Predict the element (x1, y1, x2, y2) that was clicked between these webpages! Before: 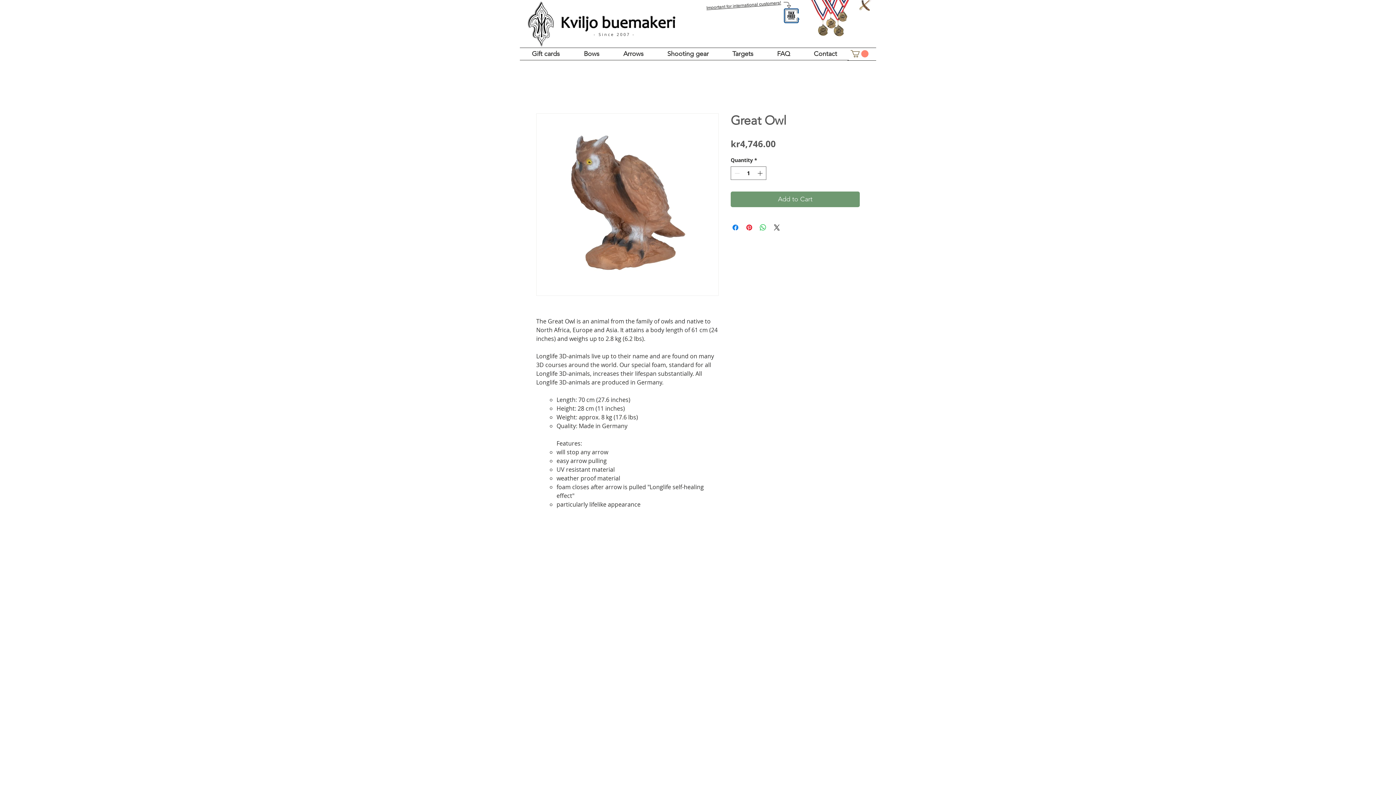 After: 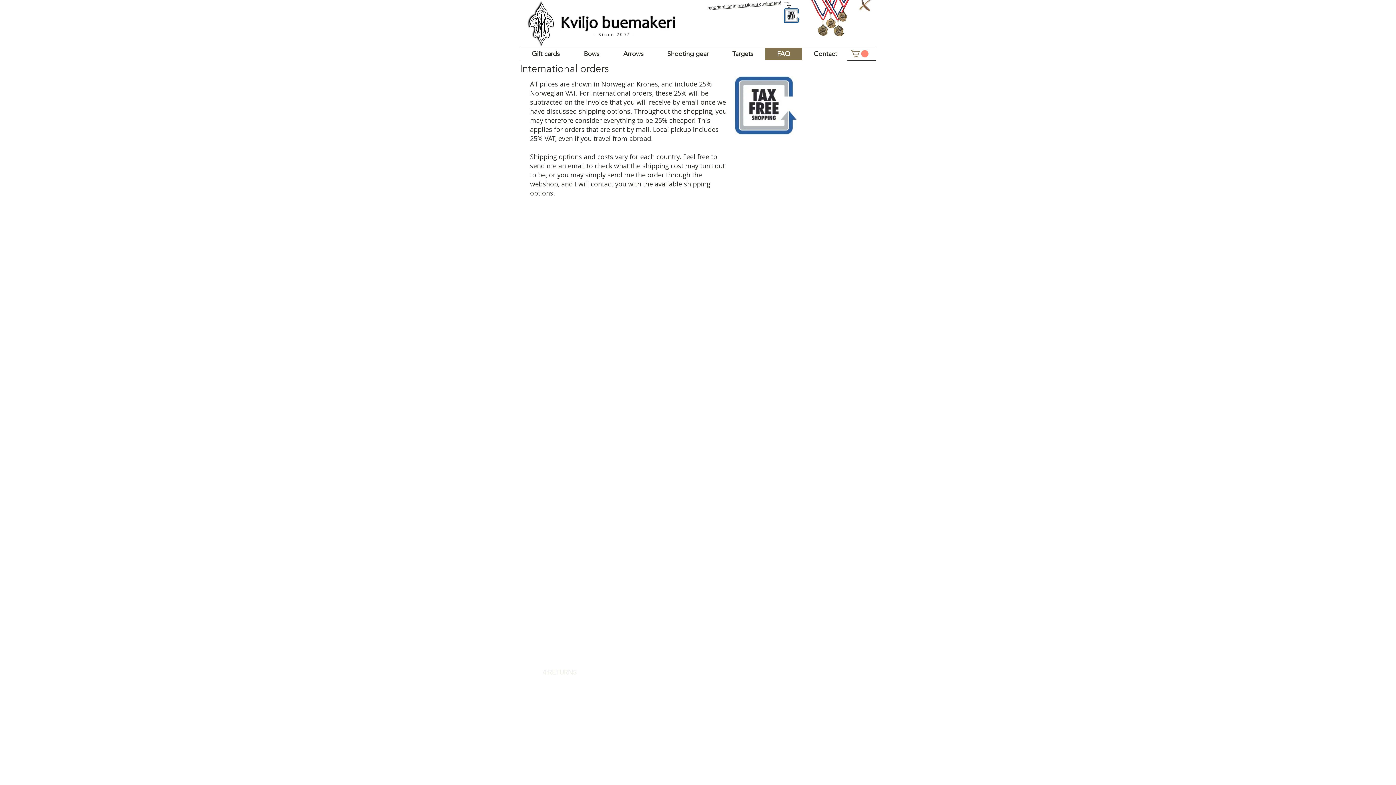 Action: label: Important for international customers! bbox: (706, 0, 781, 10)